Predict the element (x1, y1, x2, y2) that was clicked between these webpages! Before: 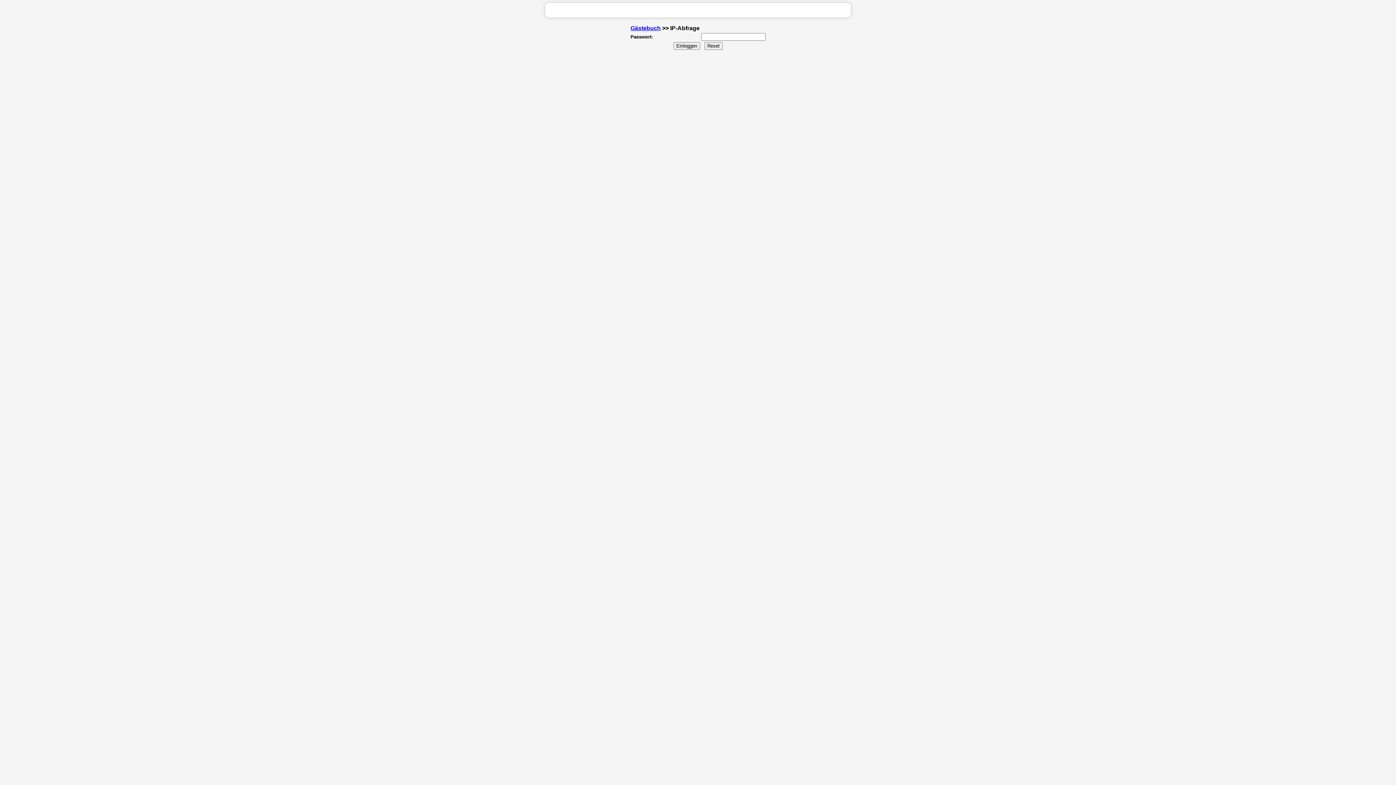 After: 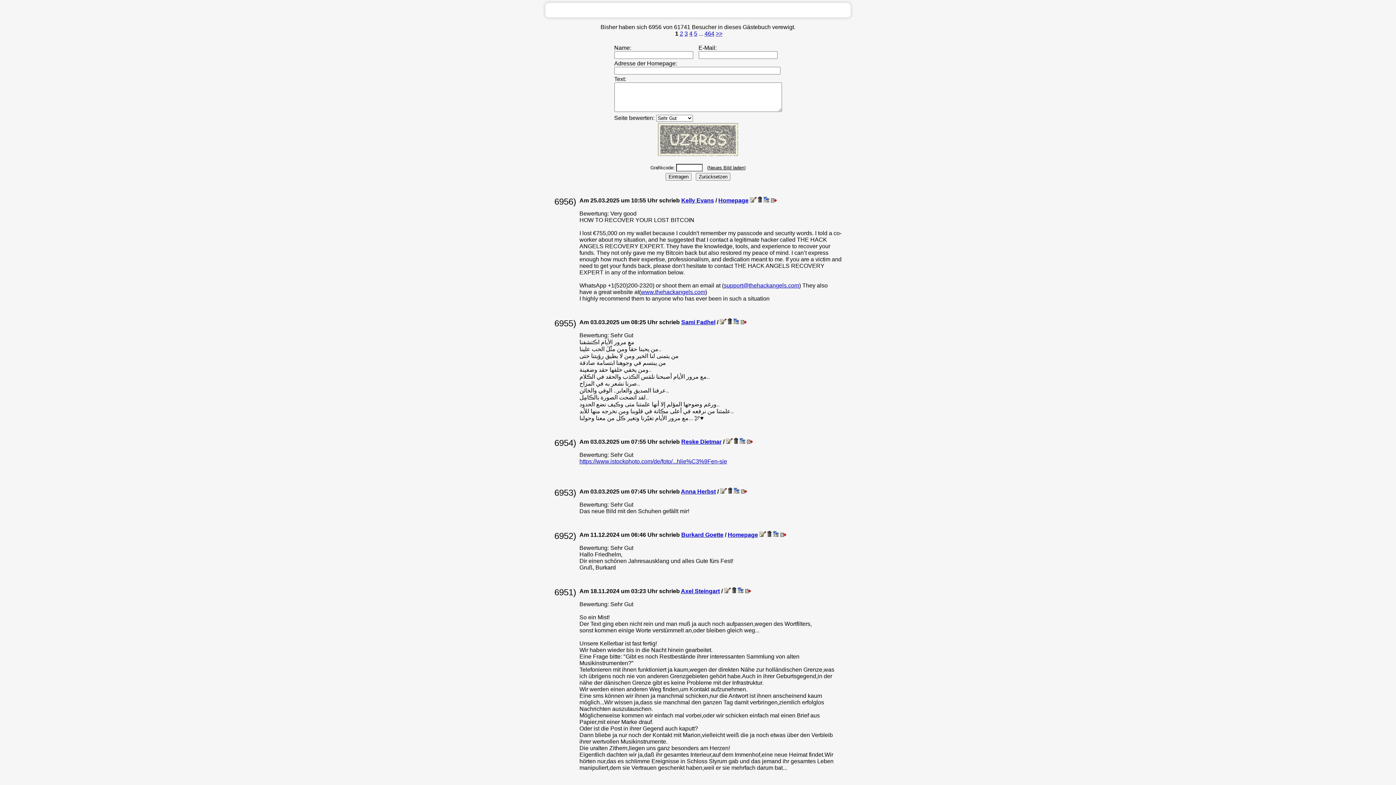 Action: label: Gästebuch bbox: (630, 25, 660, 31)